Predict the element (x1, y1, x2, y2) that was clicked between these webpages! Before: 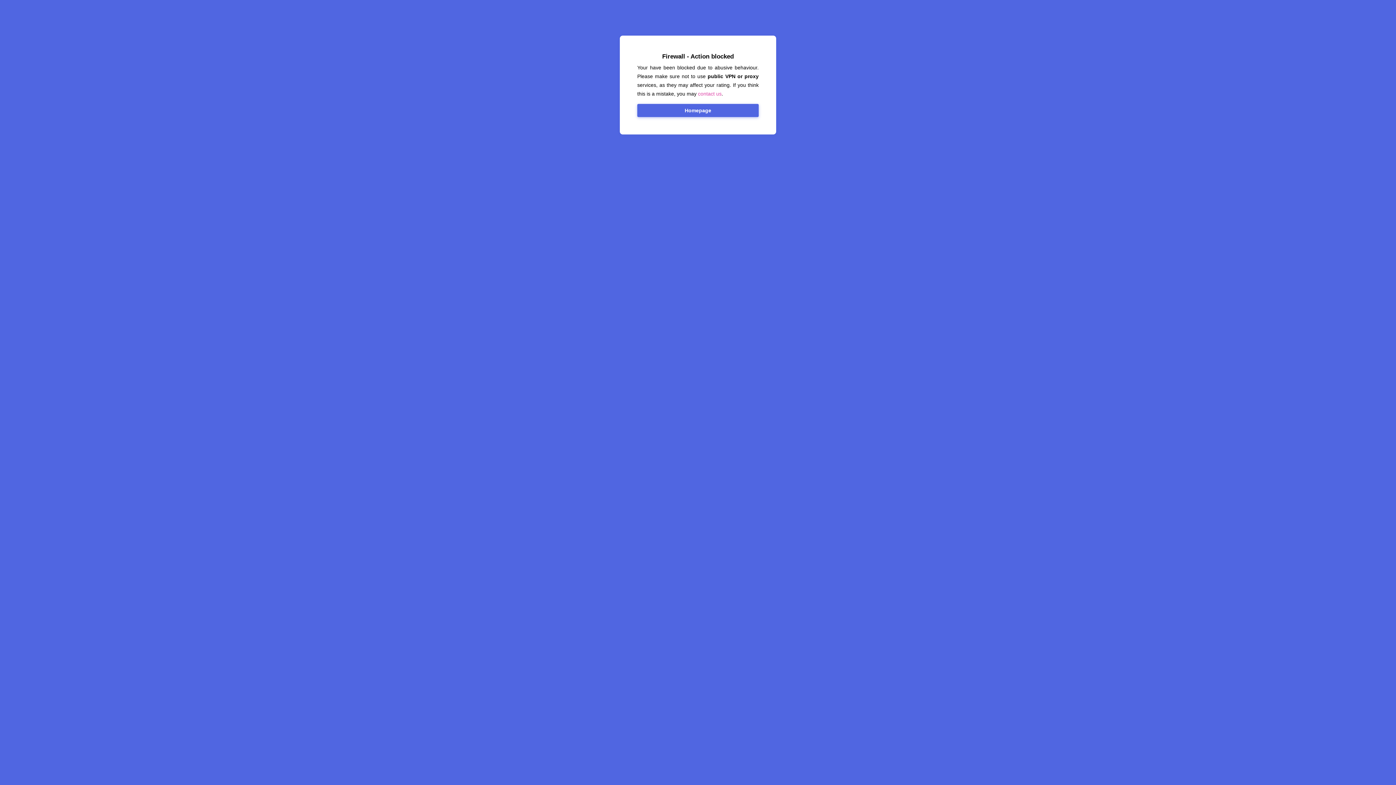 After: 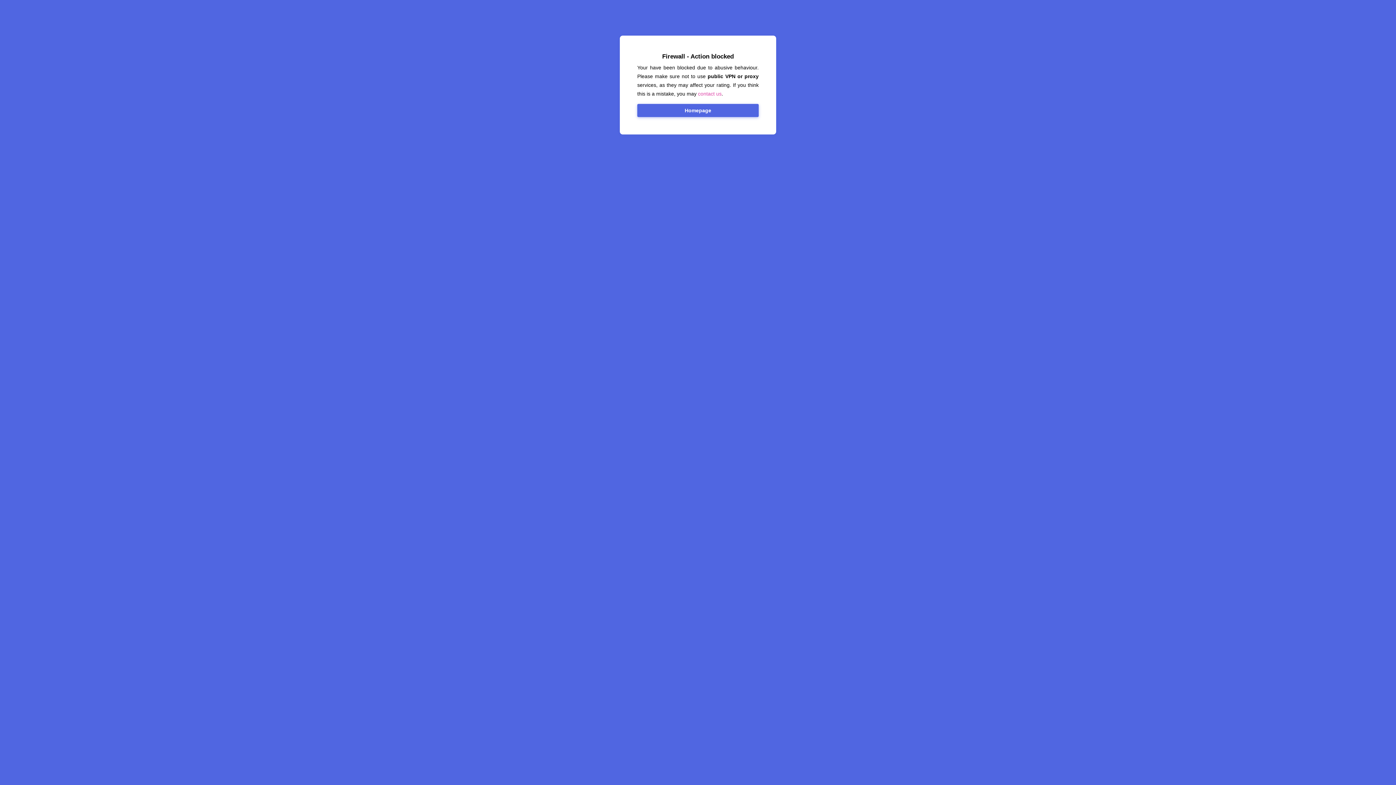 Action: bbox: (698, 90, 721, 96) label: contact us